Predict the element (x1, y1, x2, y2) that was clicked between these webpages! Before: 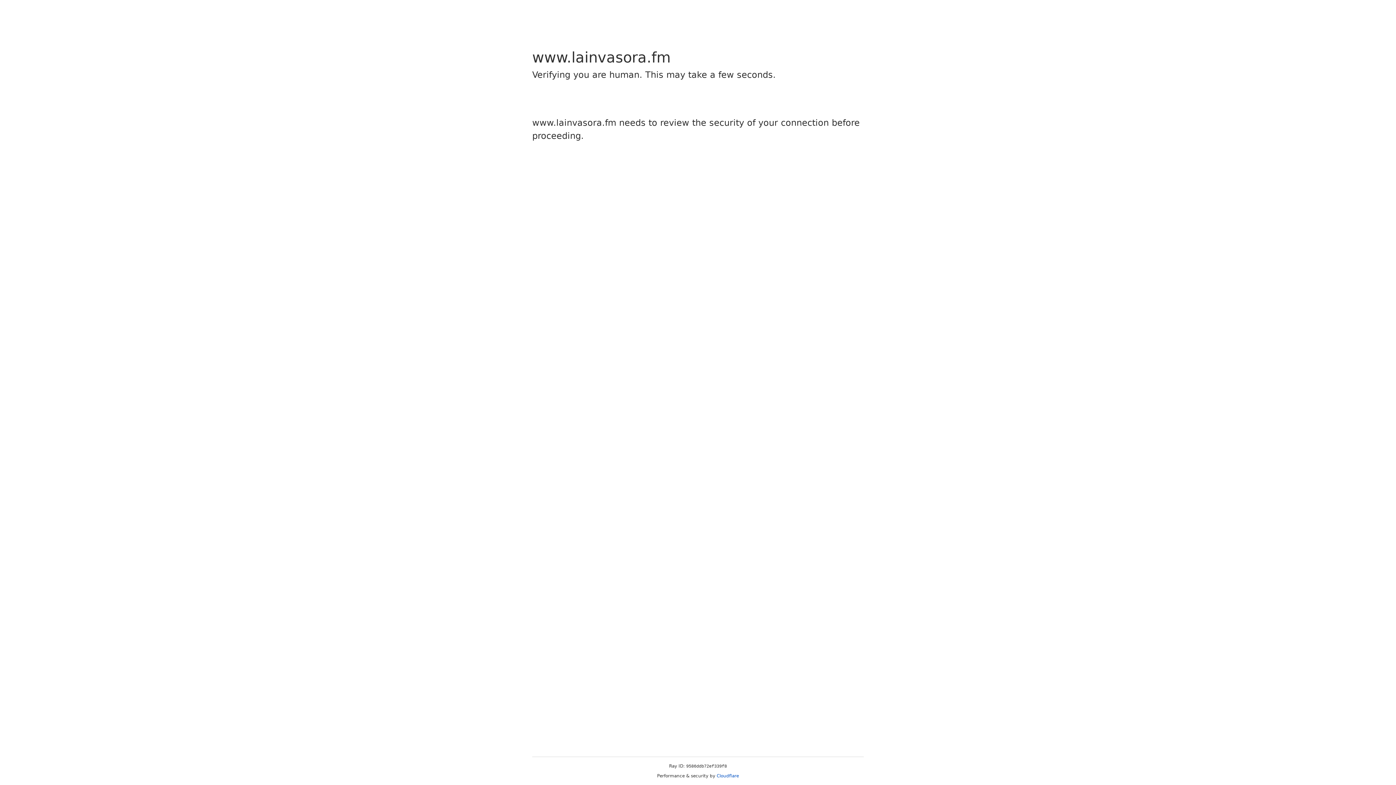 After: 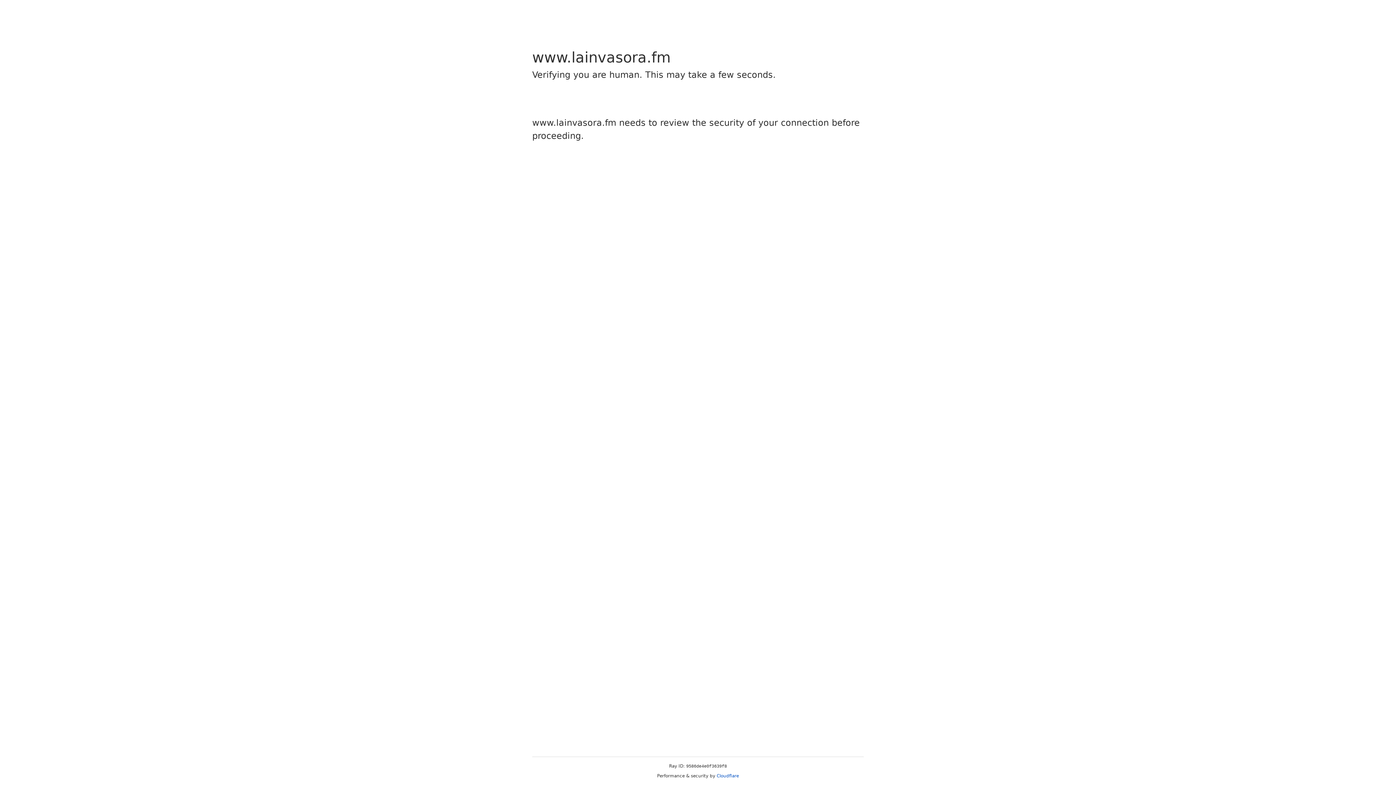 Action: label: Cloudflare bbox: (716, 773, 739, 778)